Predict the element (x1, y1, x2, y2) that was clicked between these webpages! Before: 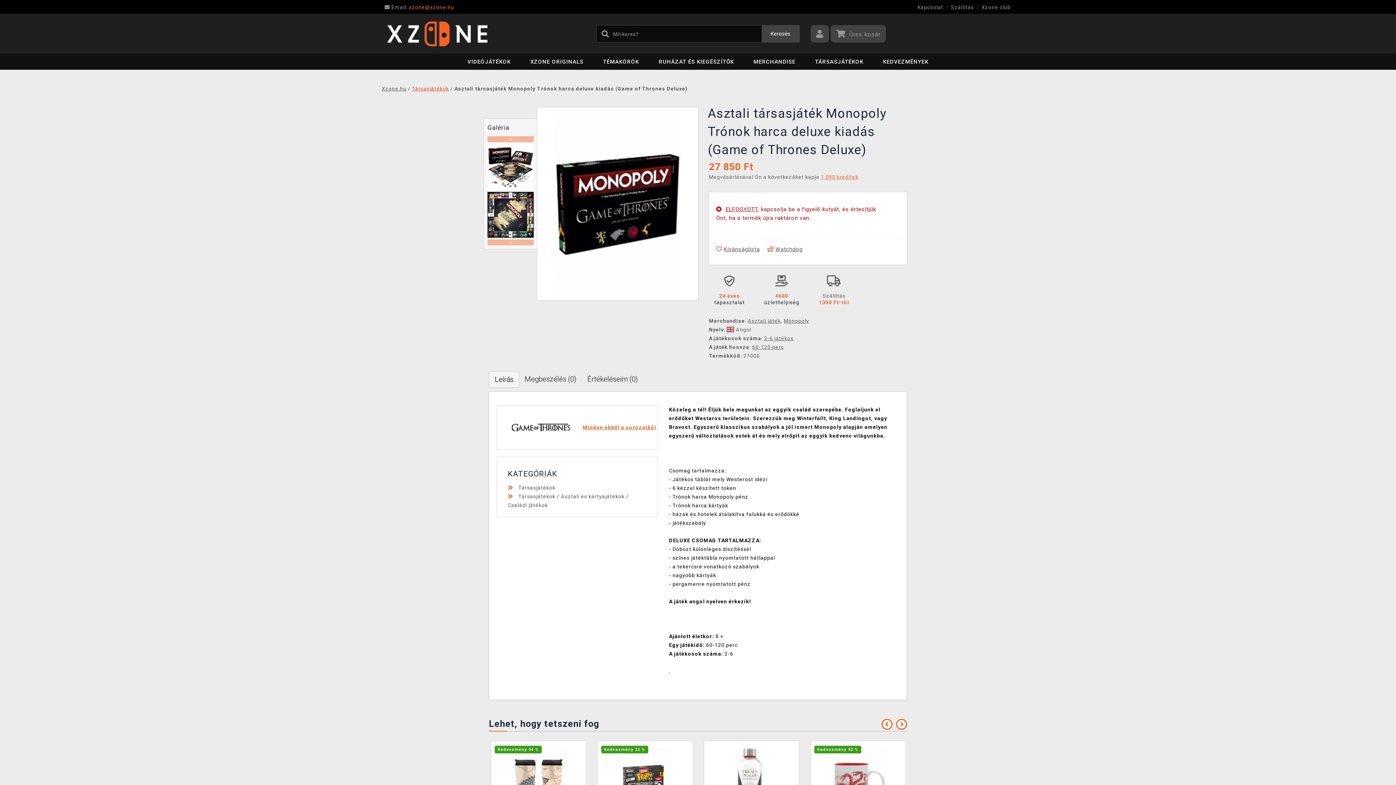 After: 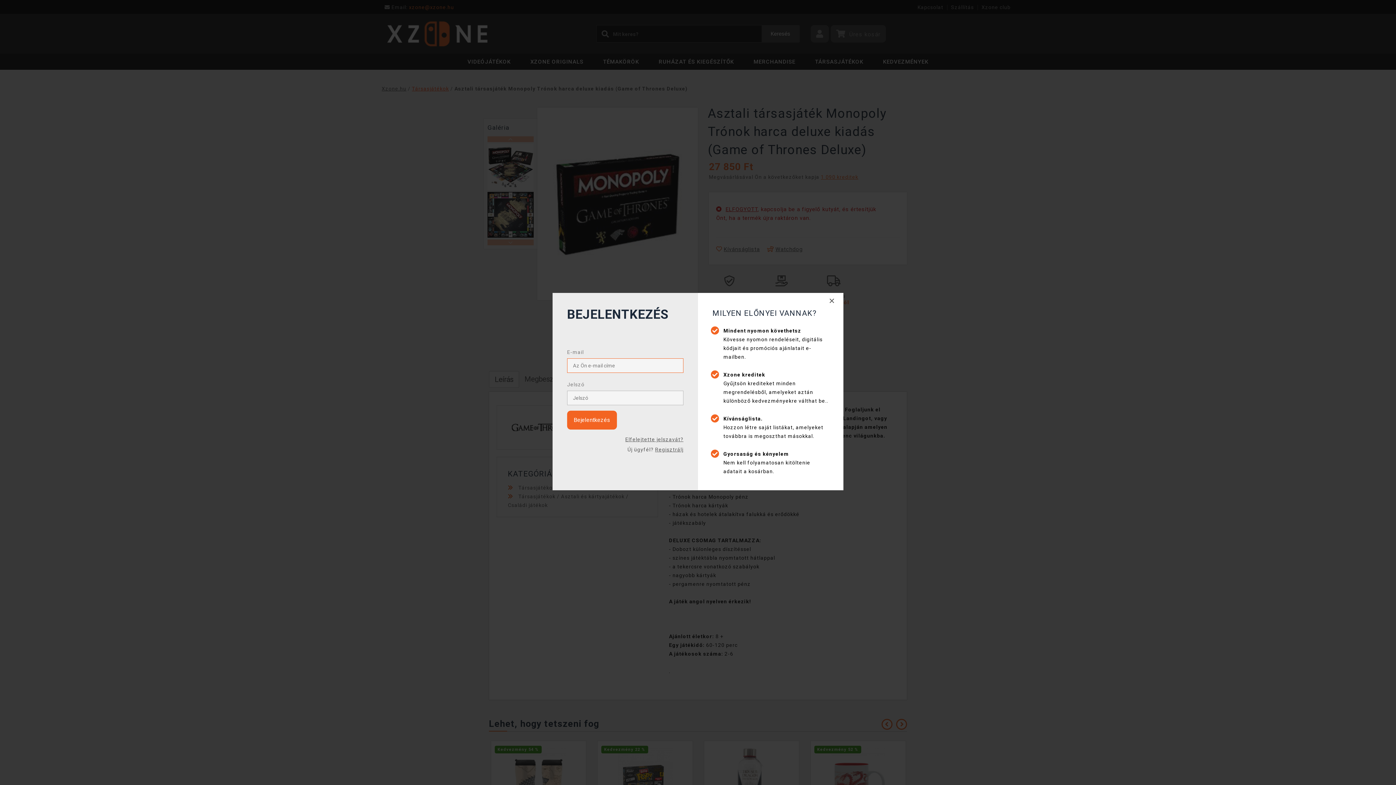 Action: bbox: (810, 25, 829, 42)